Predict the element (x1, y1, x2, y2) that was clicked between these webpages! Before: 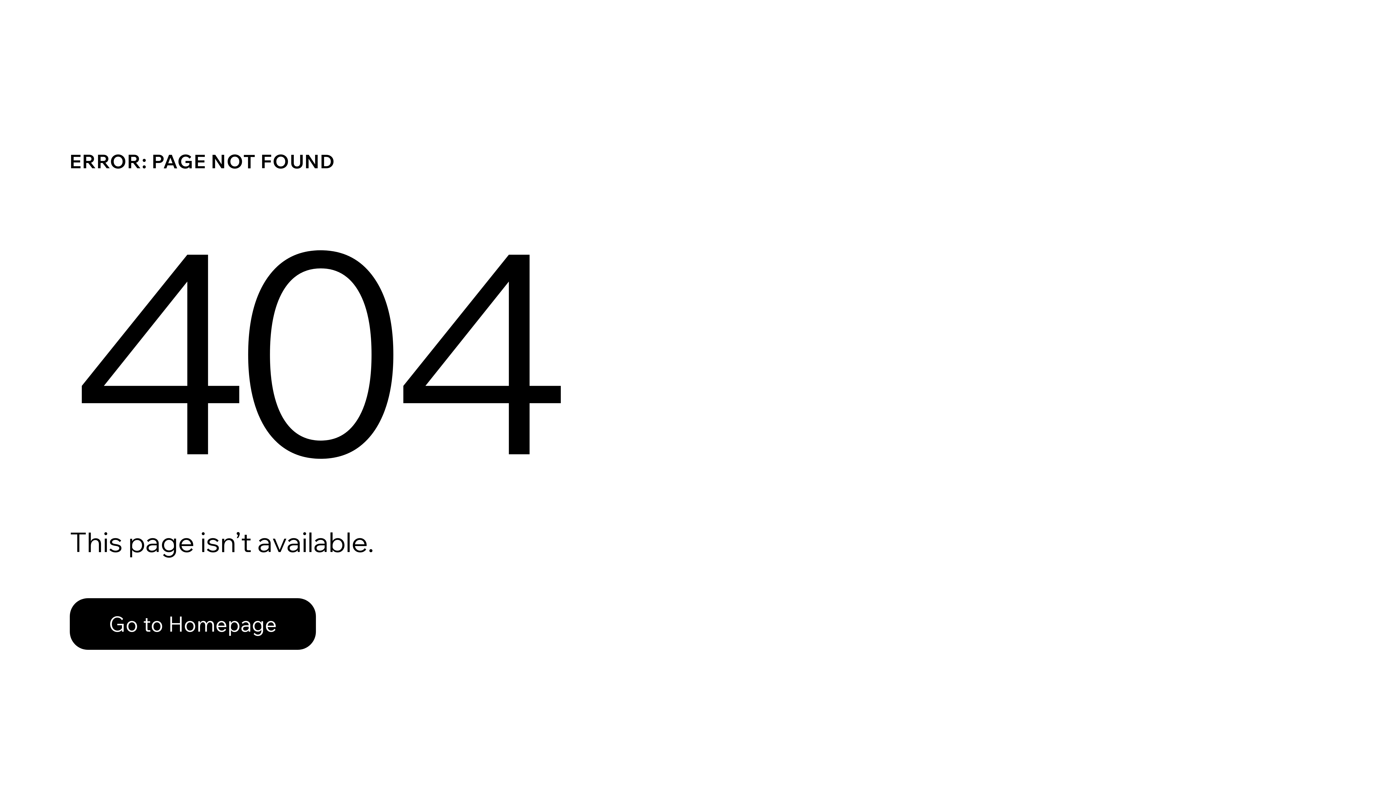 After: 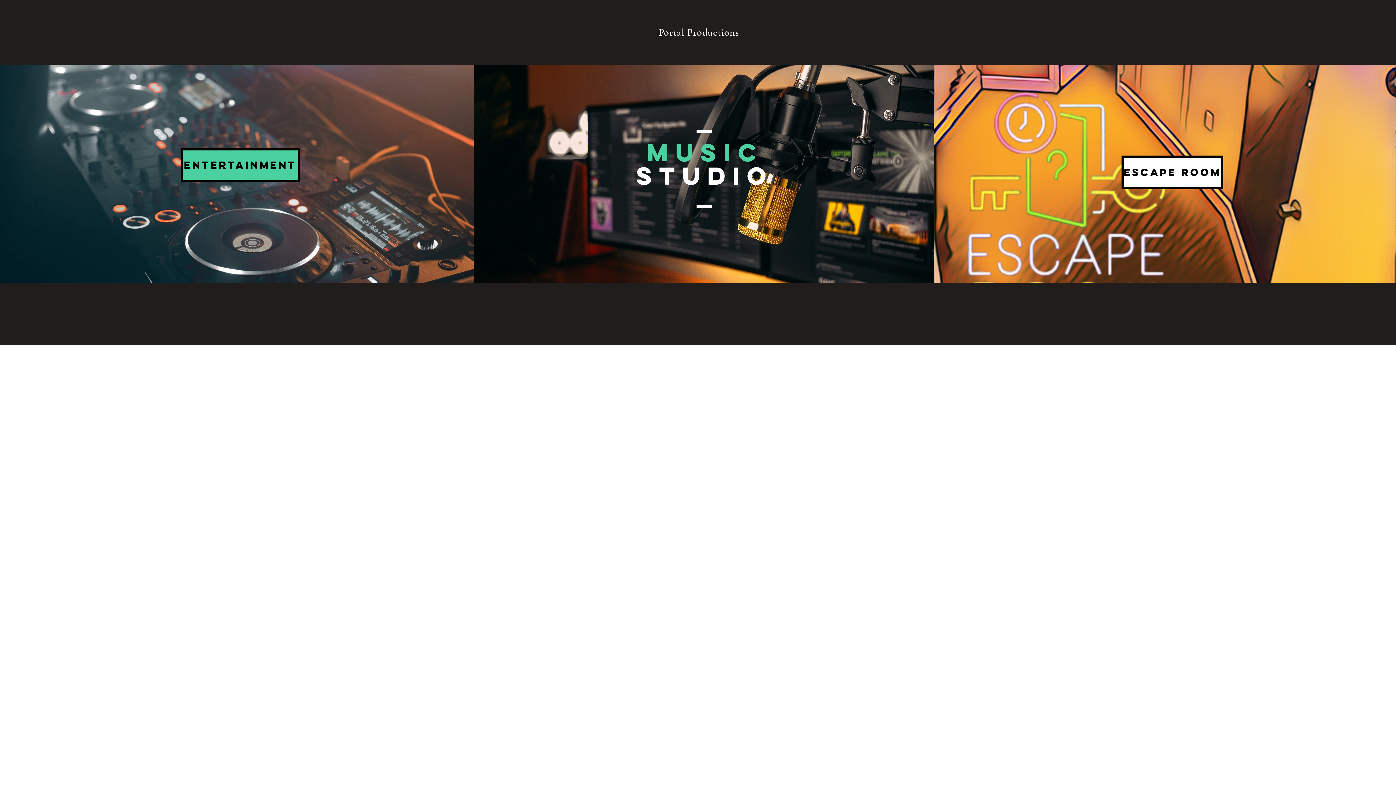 Action: bbox: (69, 598, 316, 650) label: Go to Homepage